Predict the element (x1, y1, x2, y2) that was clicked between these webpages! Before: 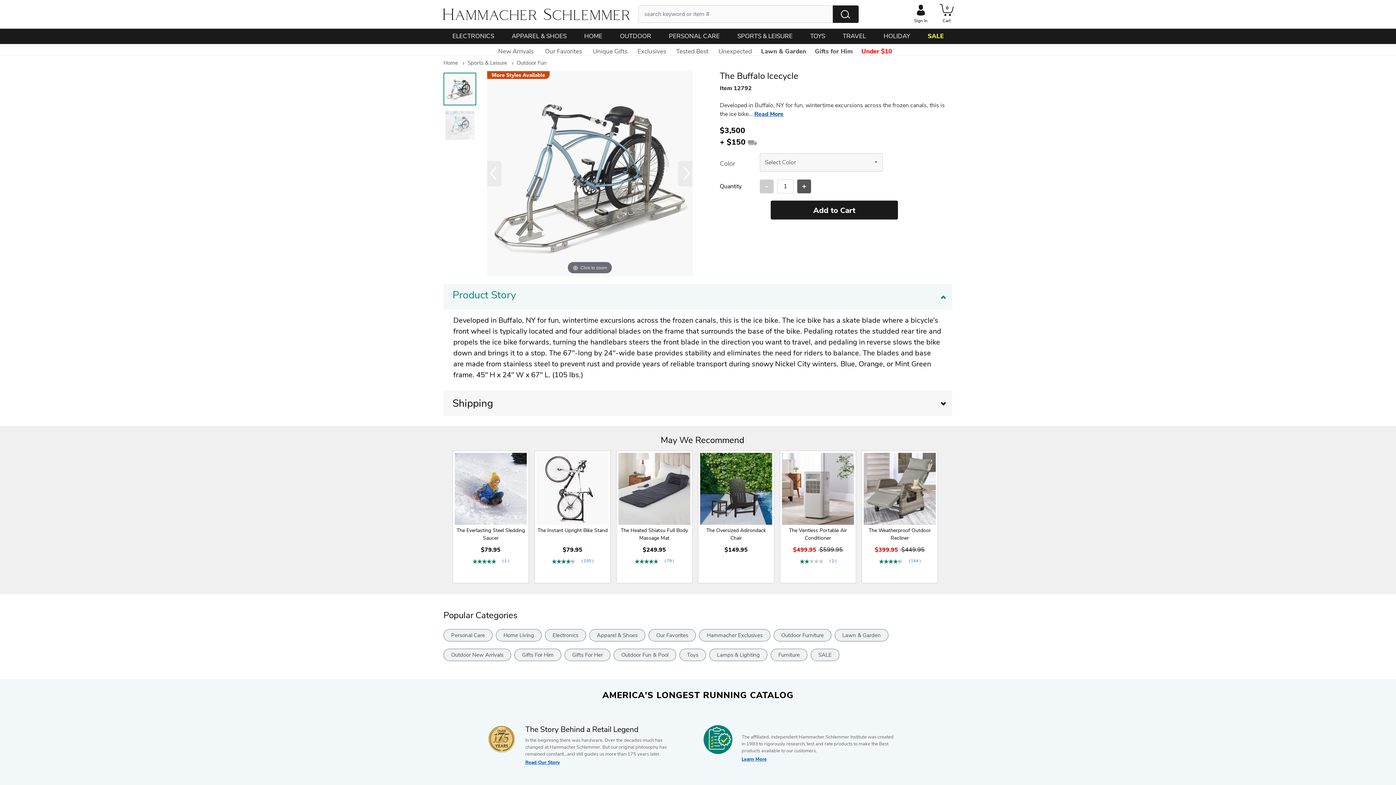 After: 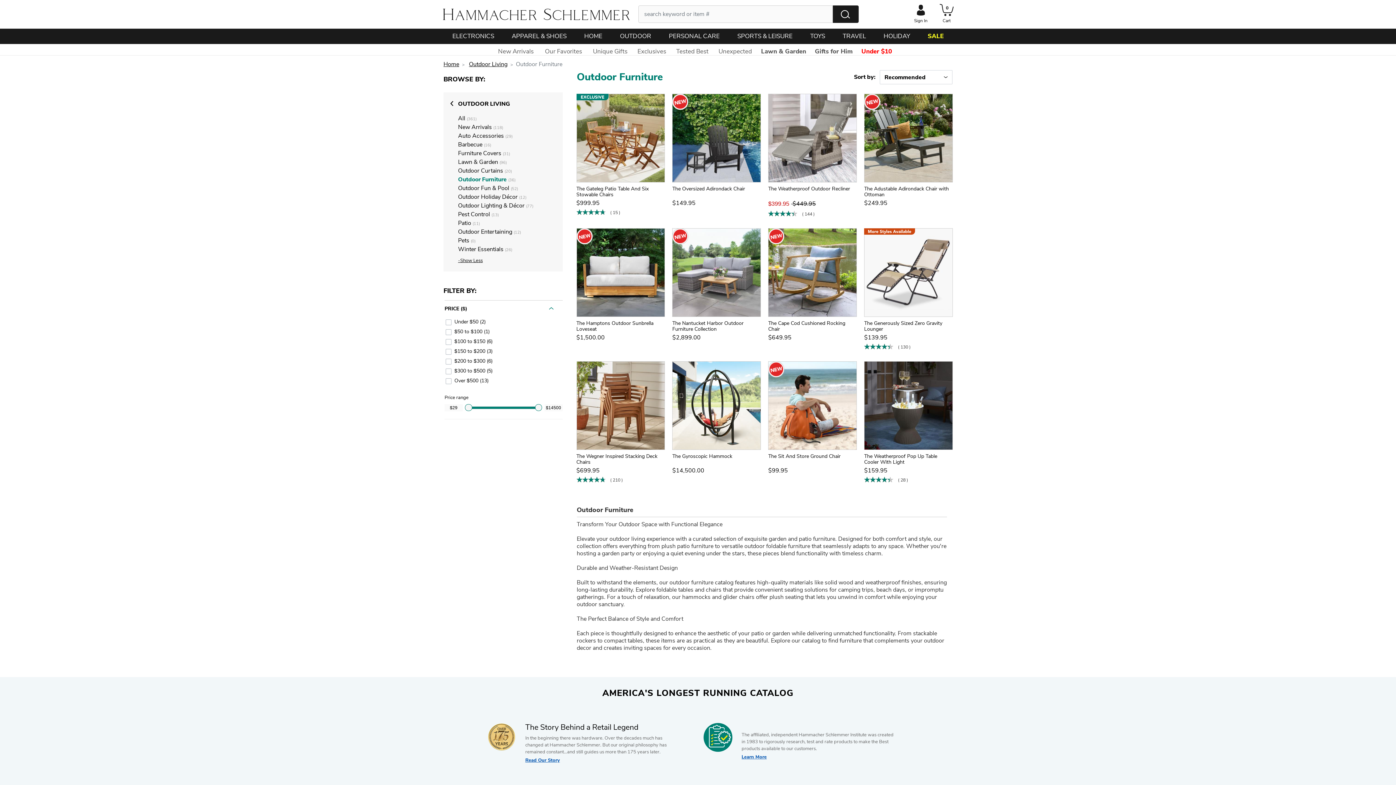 Action: bbox: (773, 629, 831, 641) label: Outdoor Furniture